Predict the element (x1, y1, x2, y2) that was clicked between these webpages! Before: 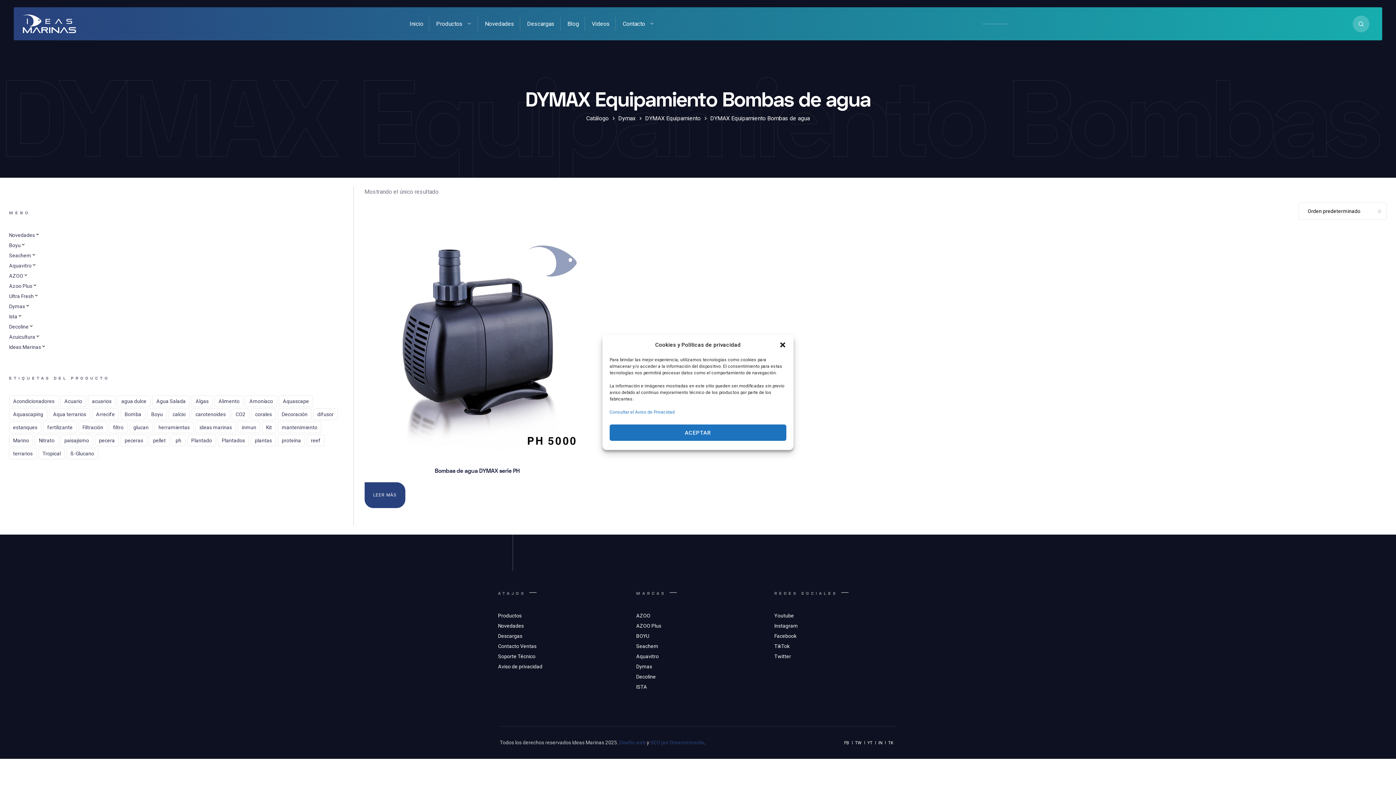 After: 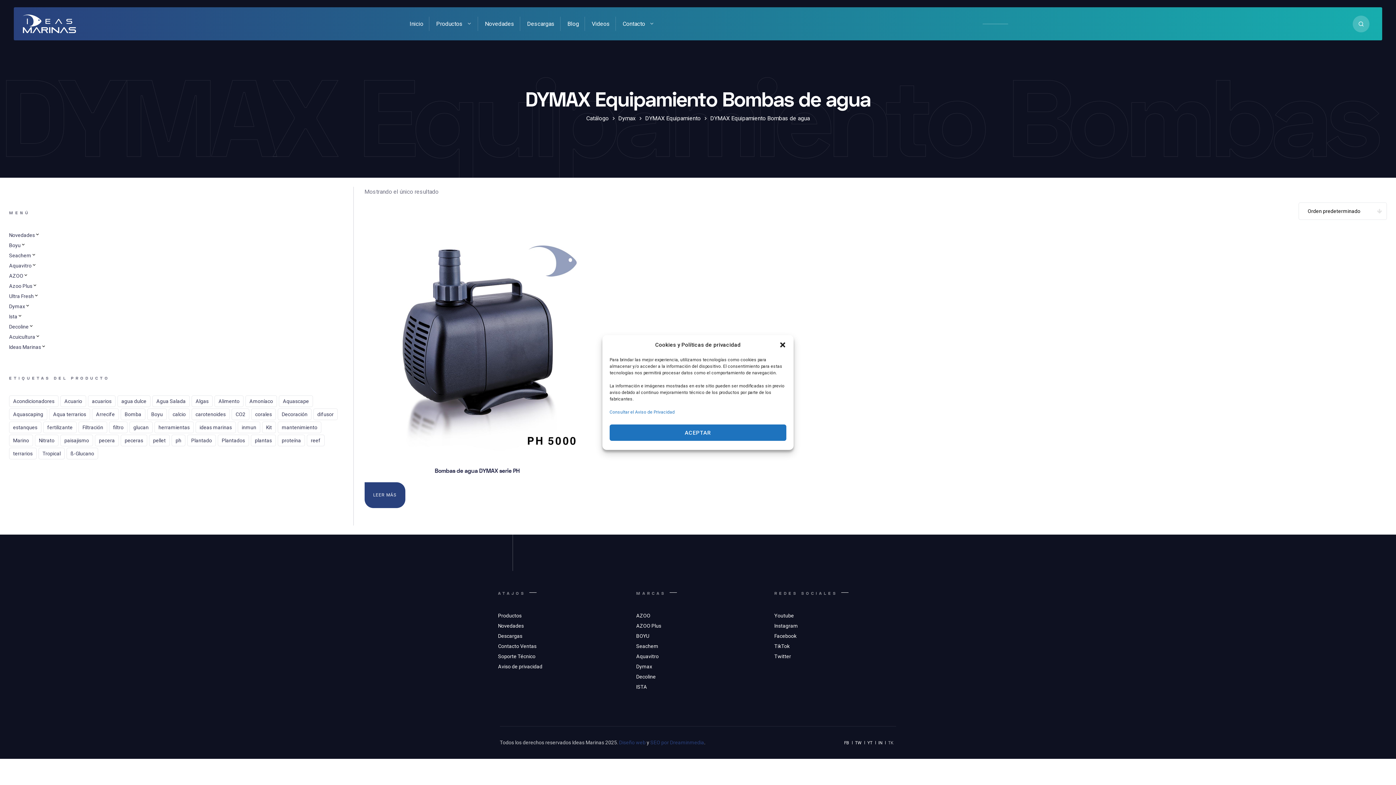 Action: label: mixano_tiktok bbox: (886, 740, 895, 745)